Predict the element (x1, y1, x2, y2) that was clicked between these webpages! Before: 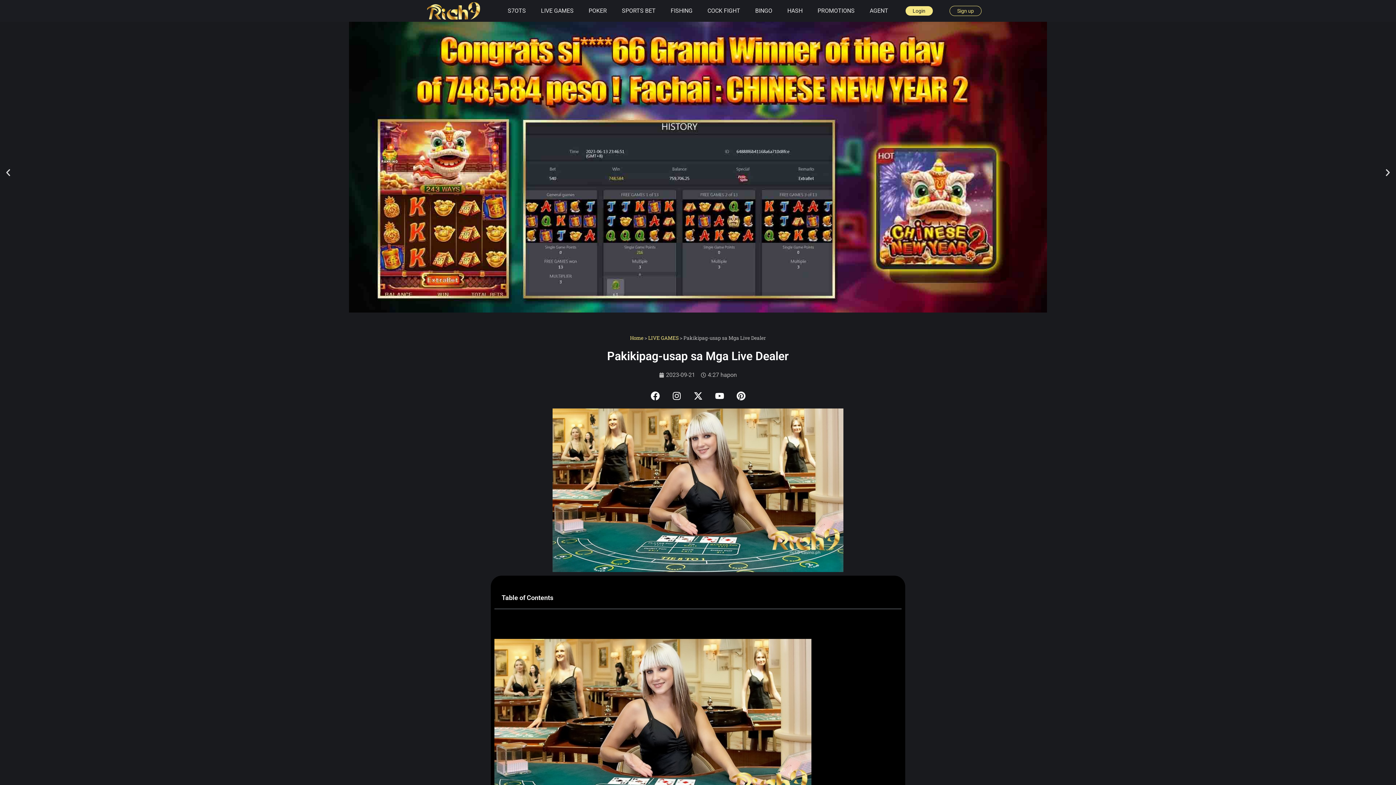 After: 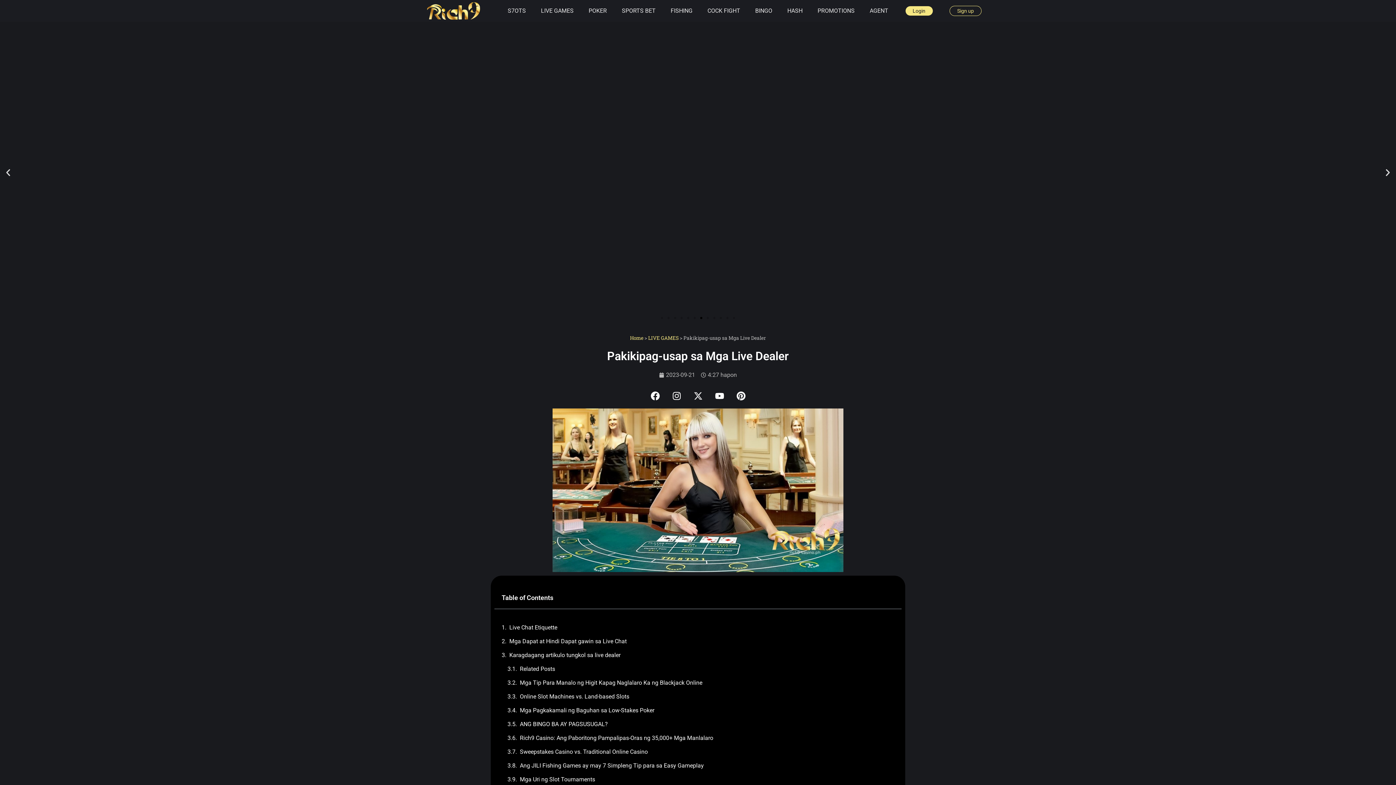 Action: label: X-twitter bbox: (689, 386, 707, 405)